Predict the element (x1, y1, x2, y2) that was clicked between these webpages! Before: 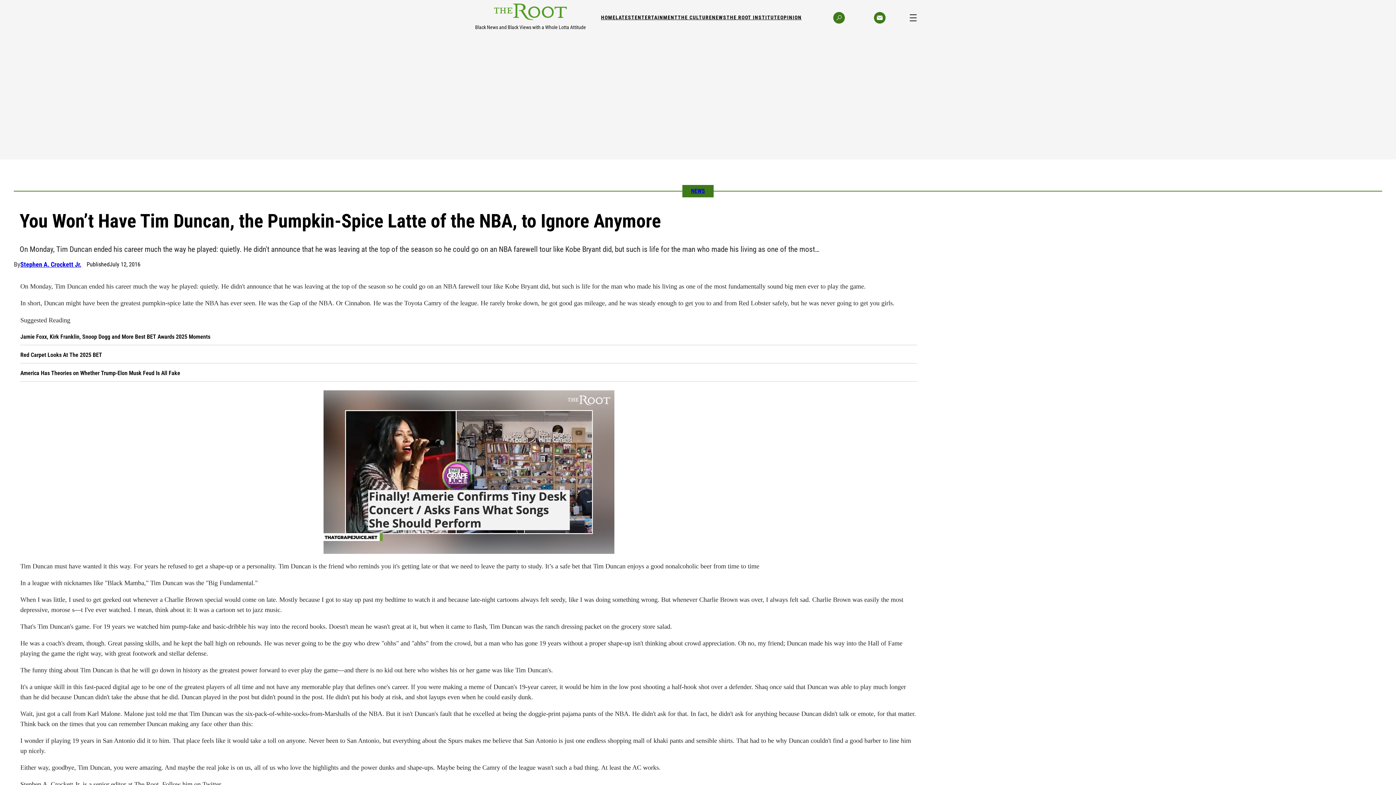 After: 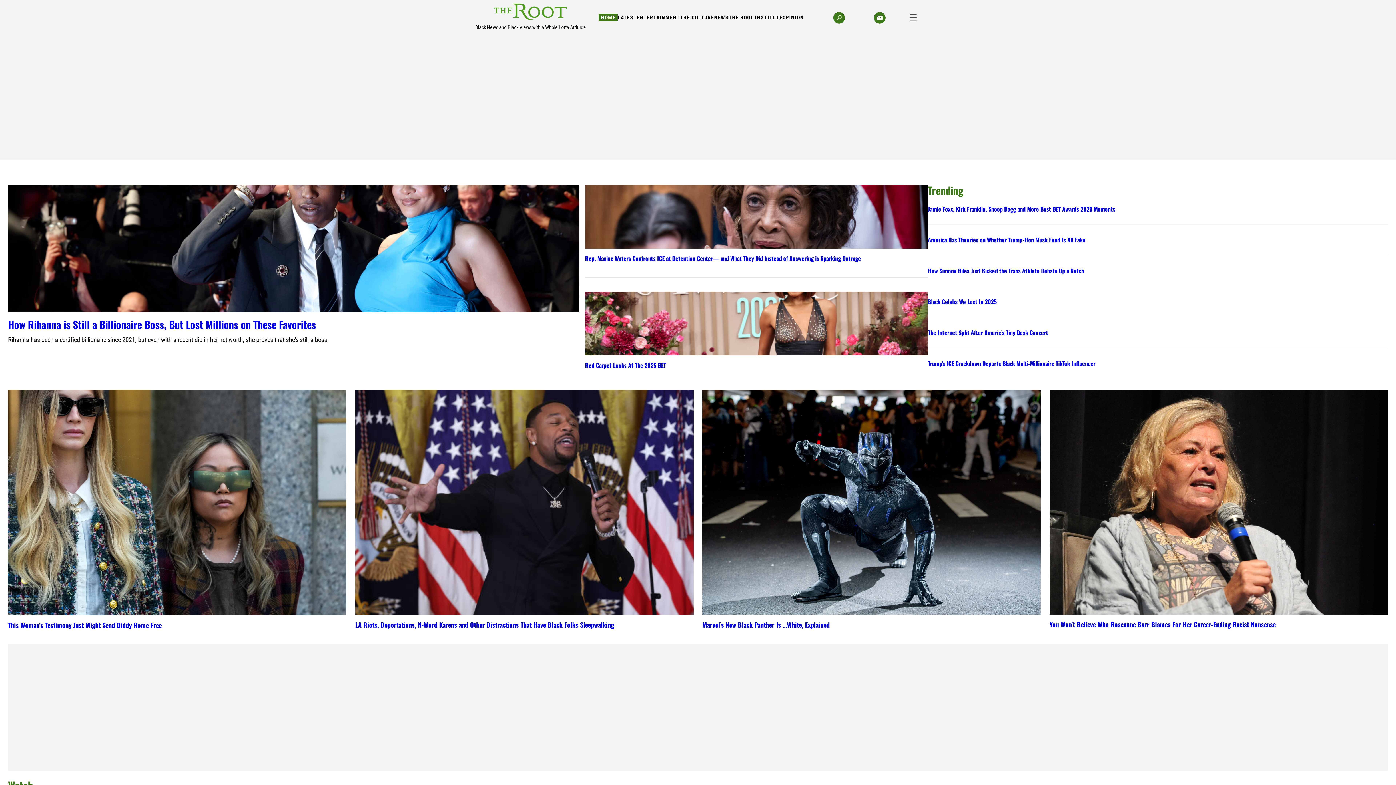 Action: label: HOME bbox: (601, 14, 615, 21)